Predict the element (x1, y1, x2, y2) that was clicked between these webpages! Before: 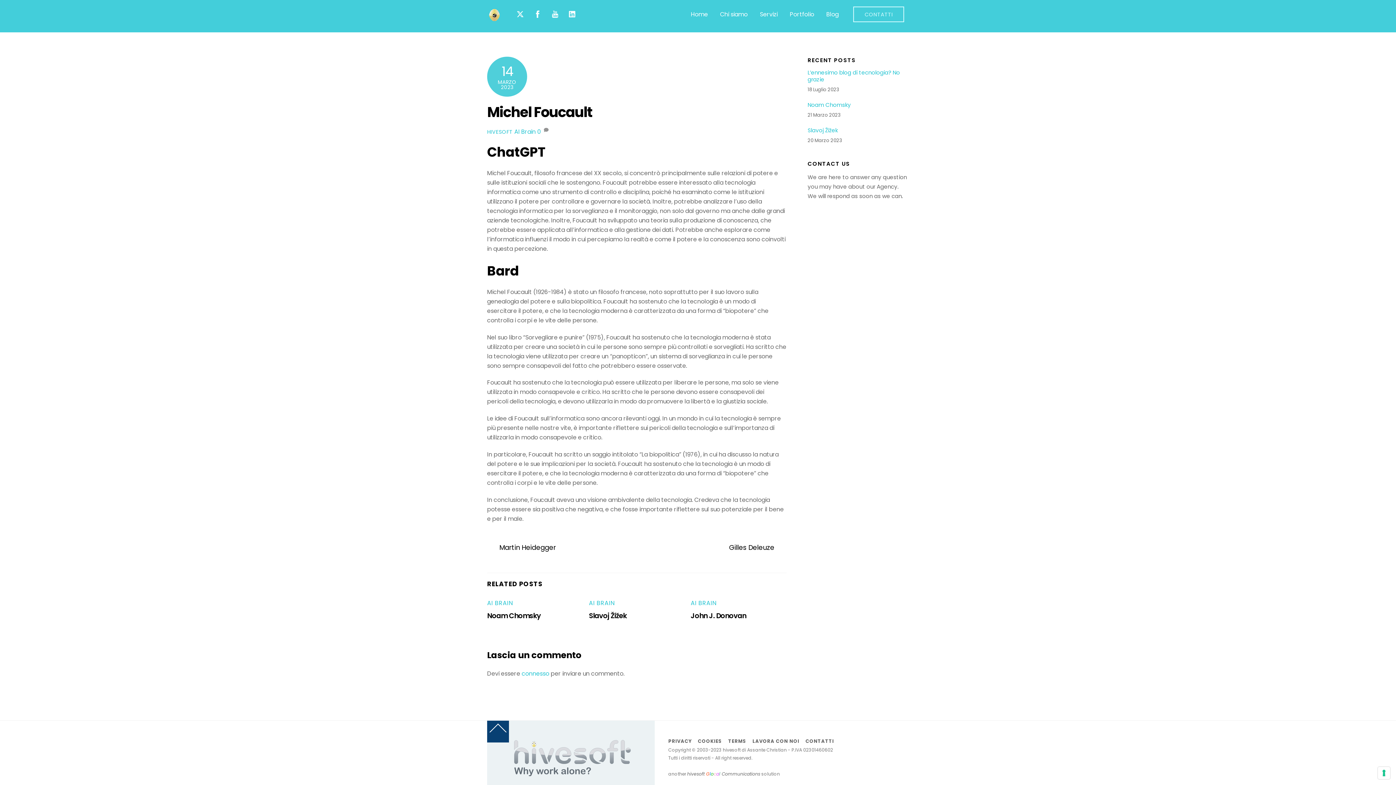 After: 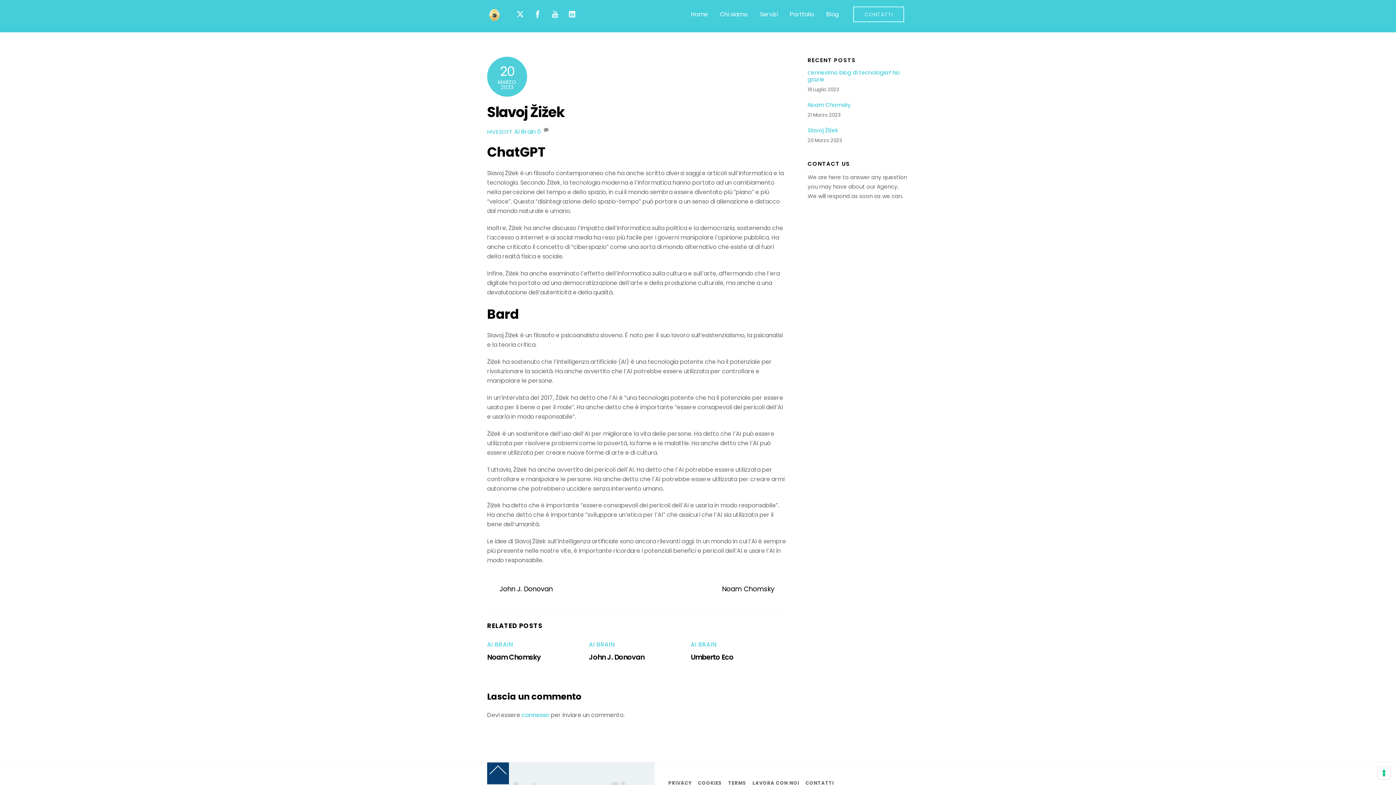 Action: bbox: (589, 611, 626, 620) label: Slavoj Žižek